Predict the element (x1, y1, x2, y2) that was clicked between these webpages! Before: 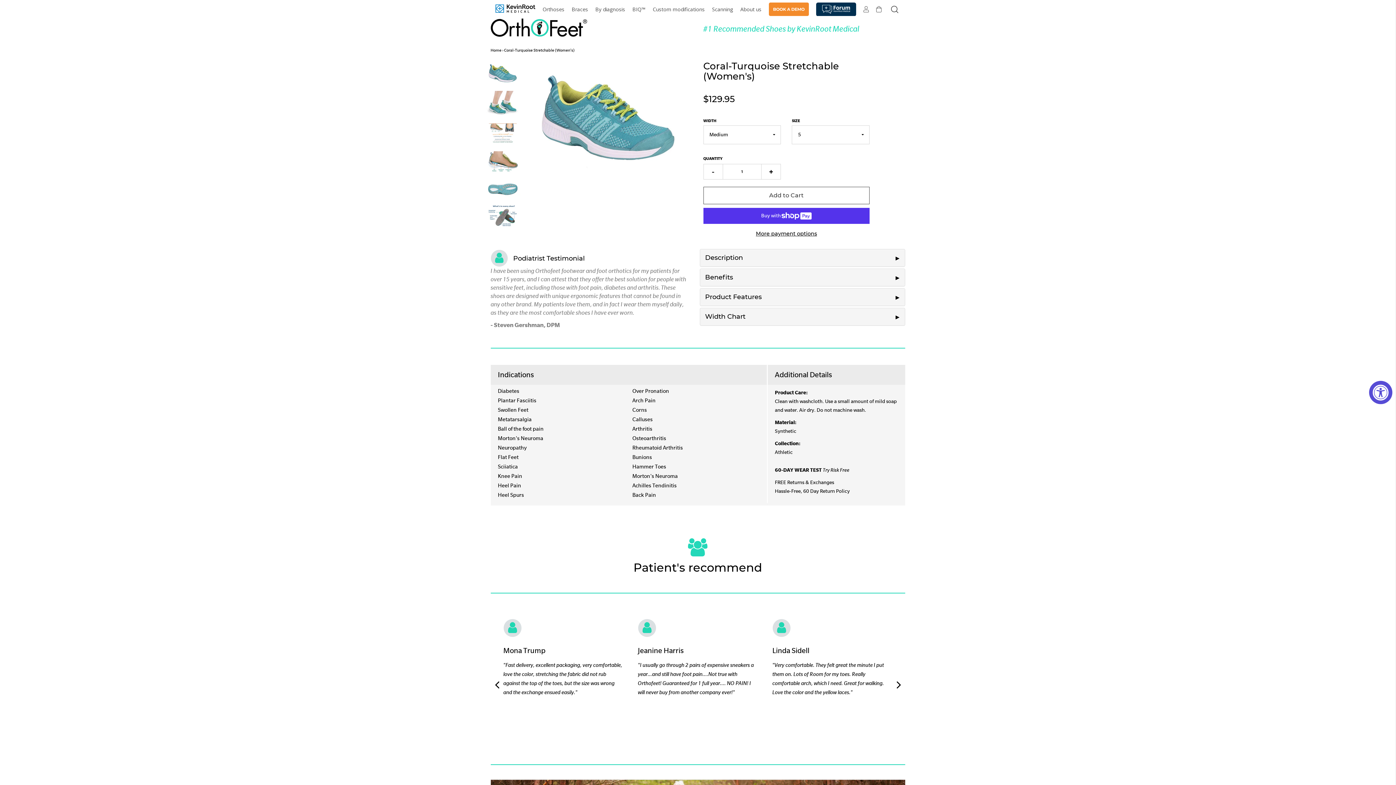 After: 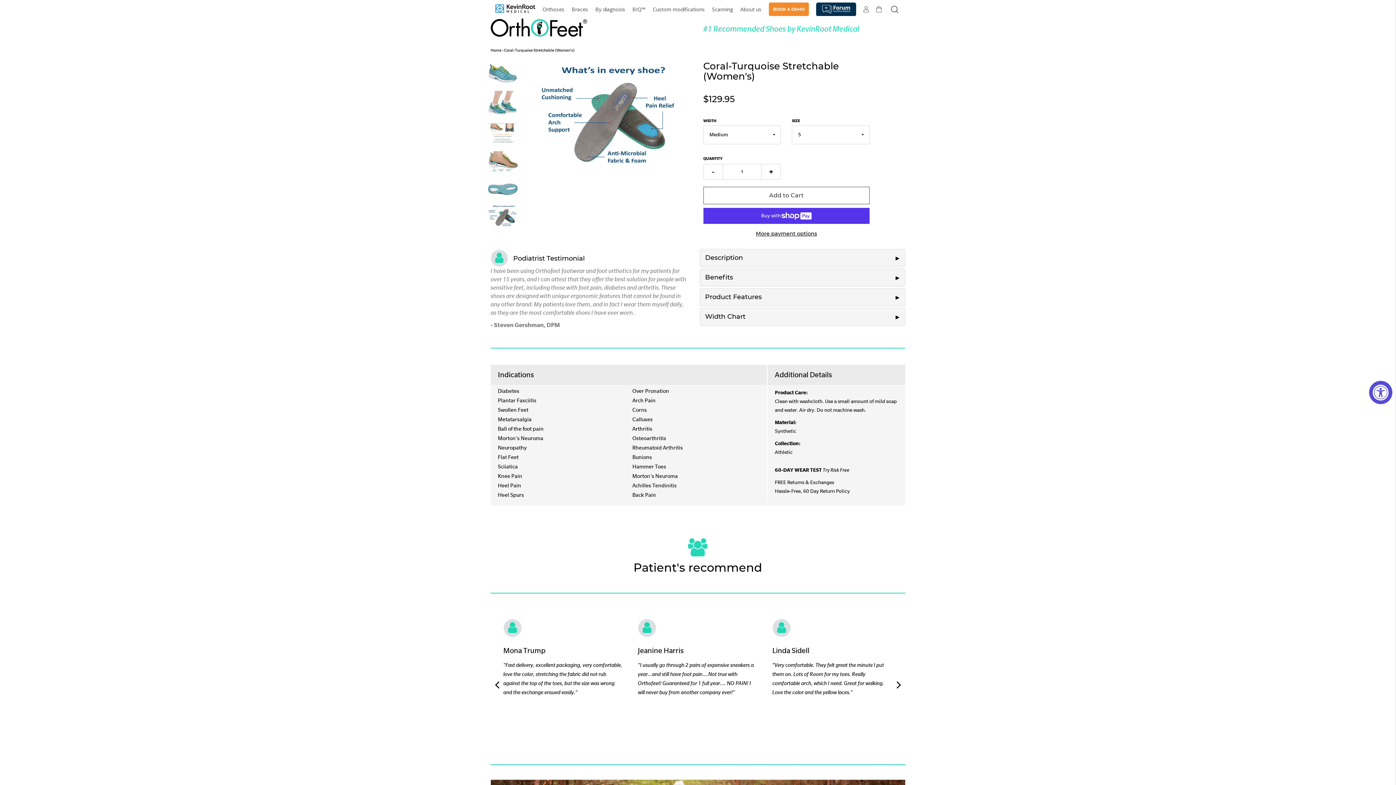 Action: bbox: (485, 204, 520, 227)